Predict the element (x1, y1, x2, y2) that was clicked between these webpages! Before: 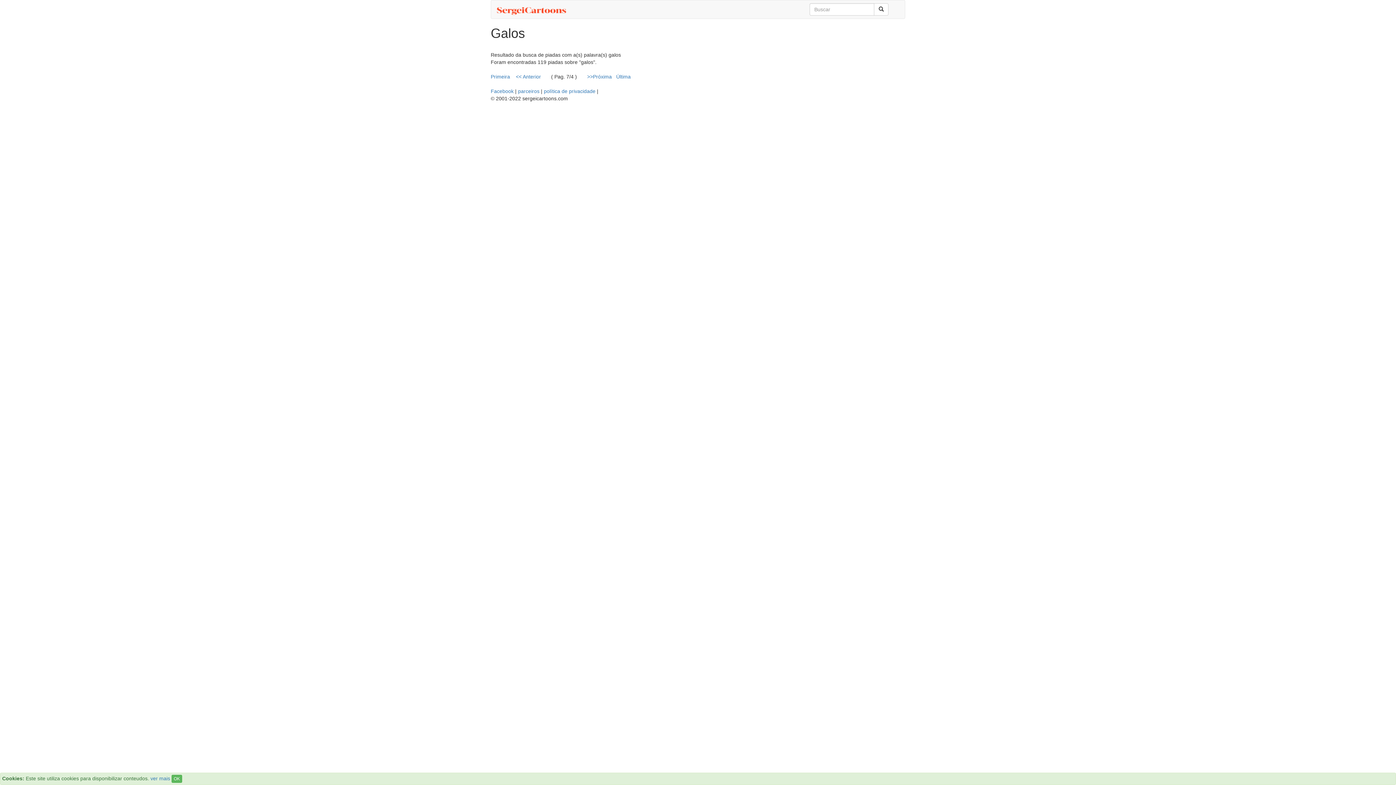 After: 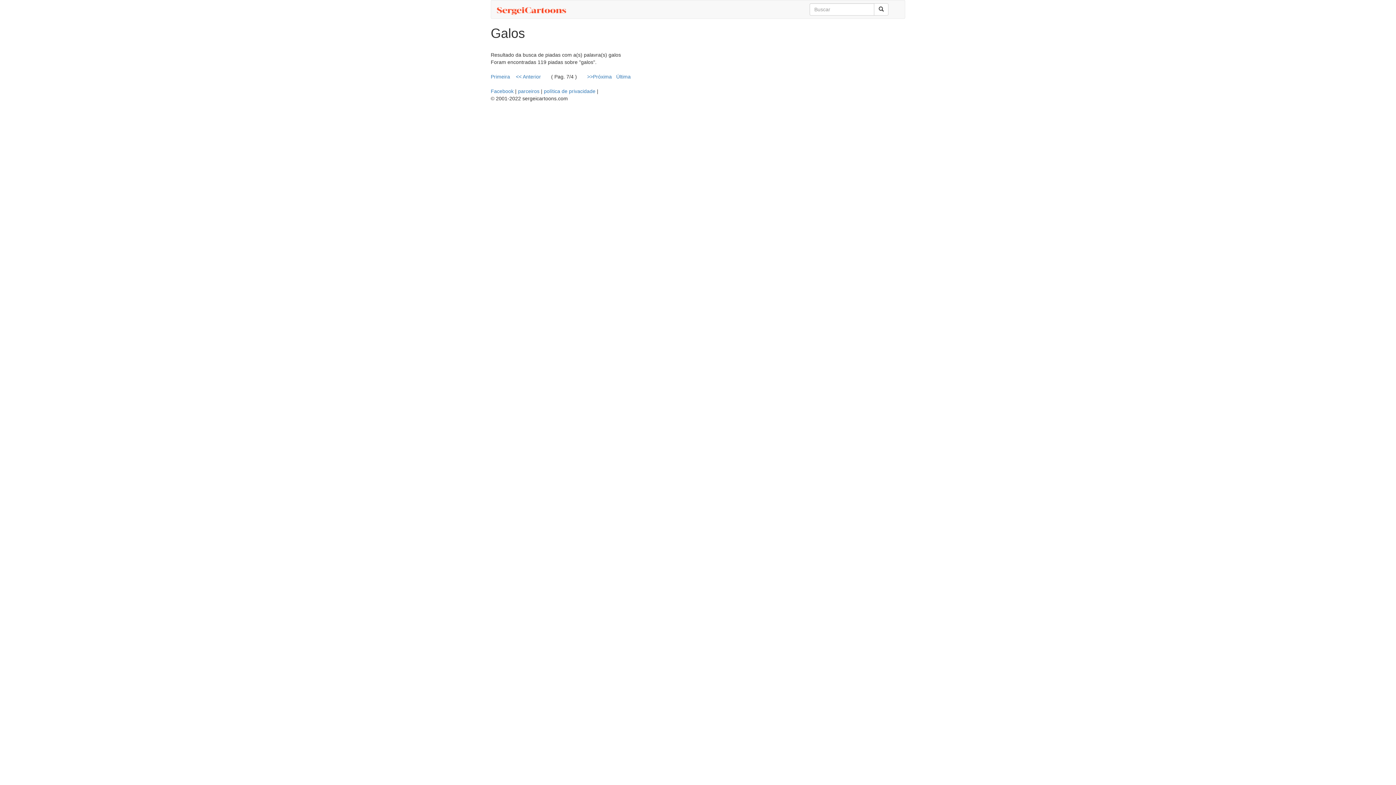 Action: bbox: (171, 775, 182, 783) label: Close